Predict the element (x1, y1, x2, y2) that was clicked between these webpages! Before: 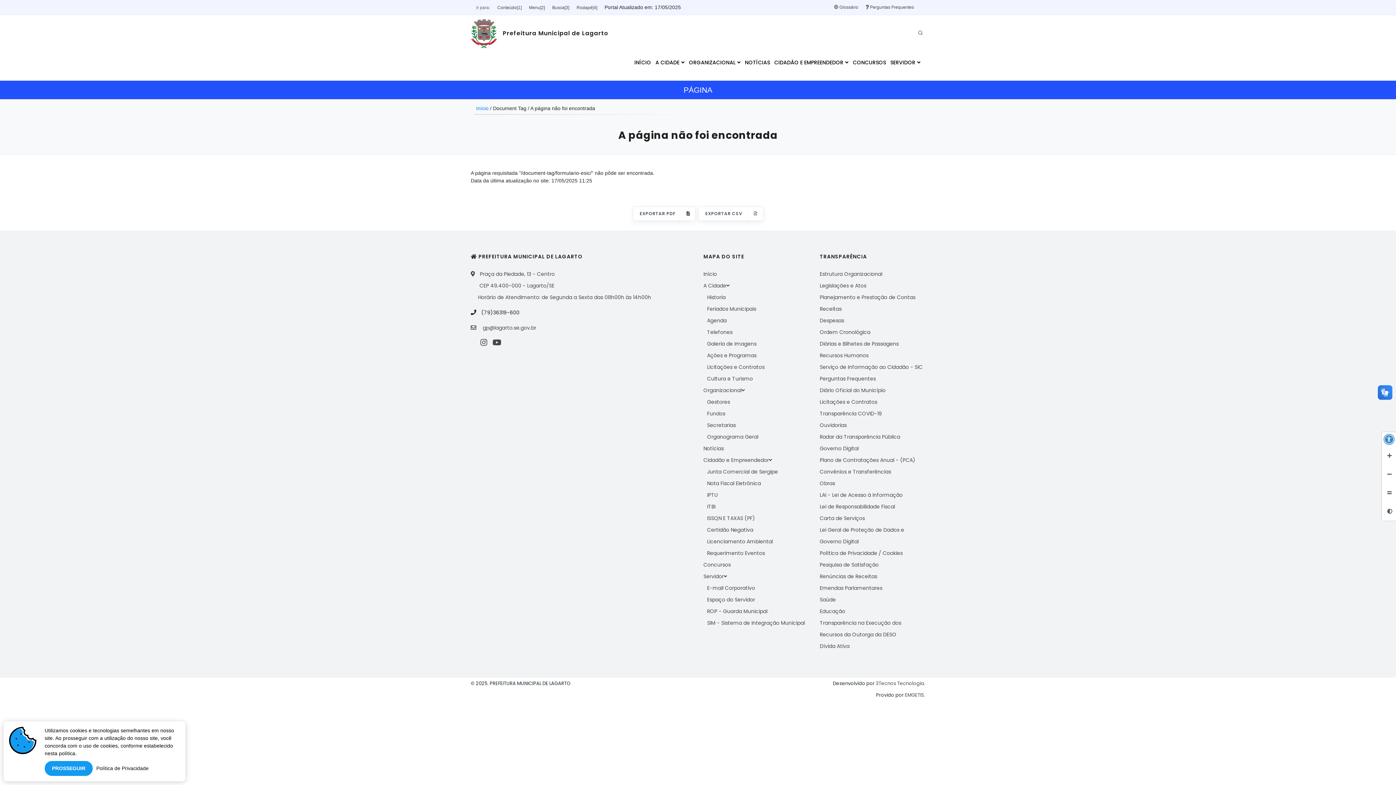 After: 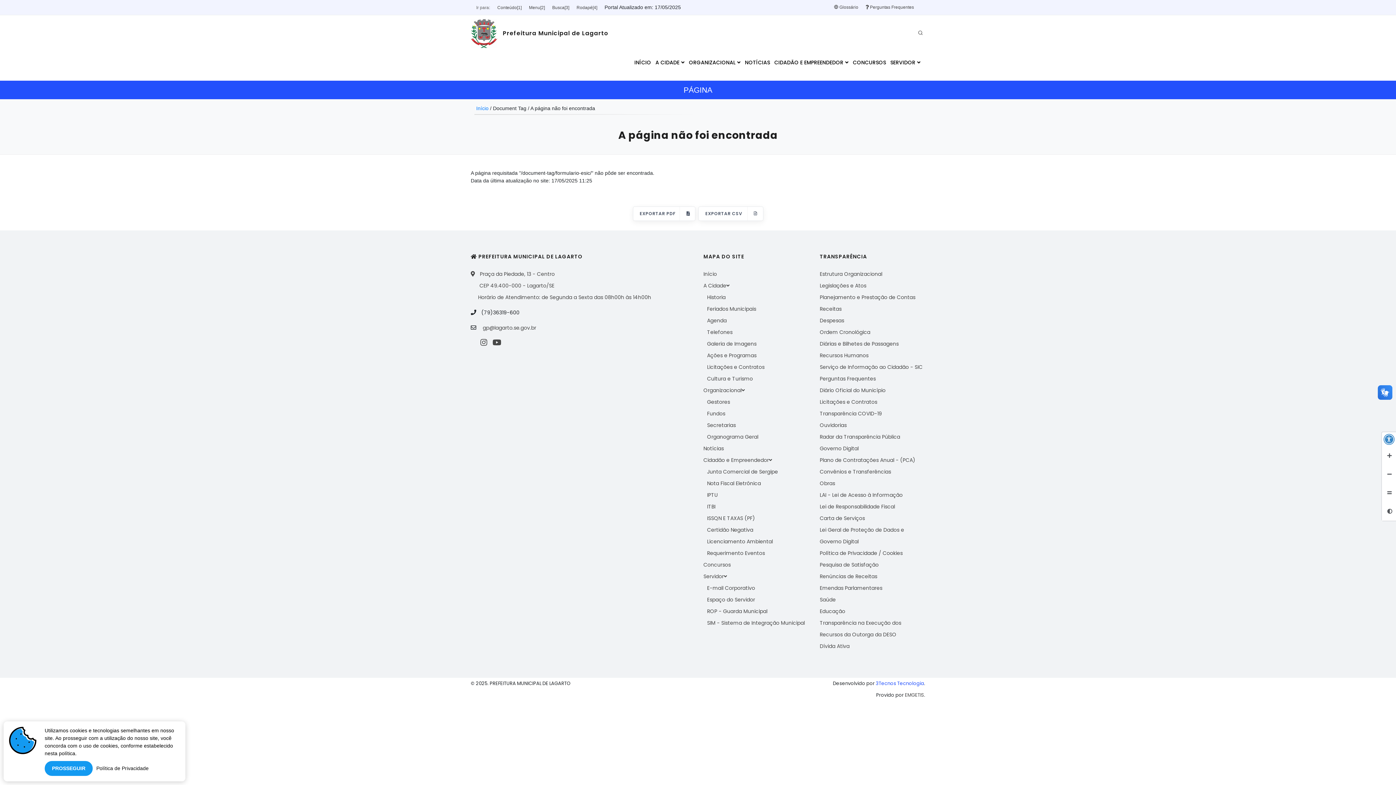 Action: bbox: (876, 680, 924, 687) label: 3Tecnos Tecnologia